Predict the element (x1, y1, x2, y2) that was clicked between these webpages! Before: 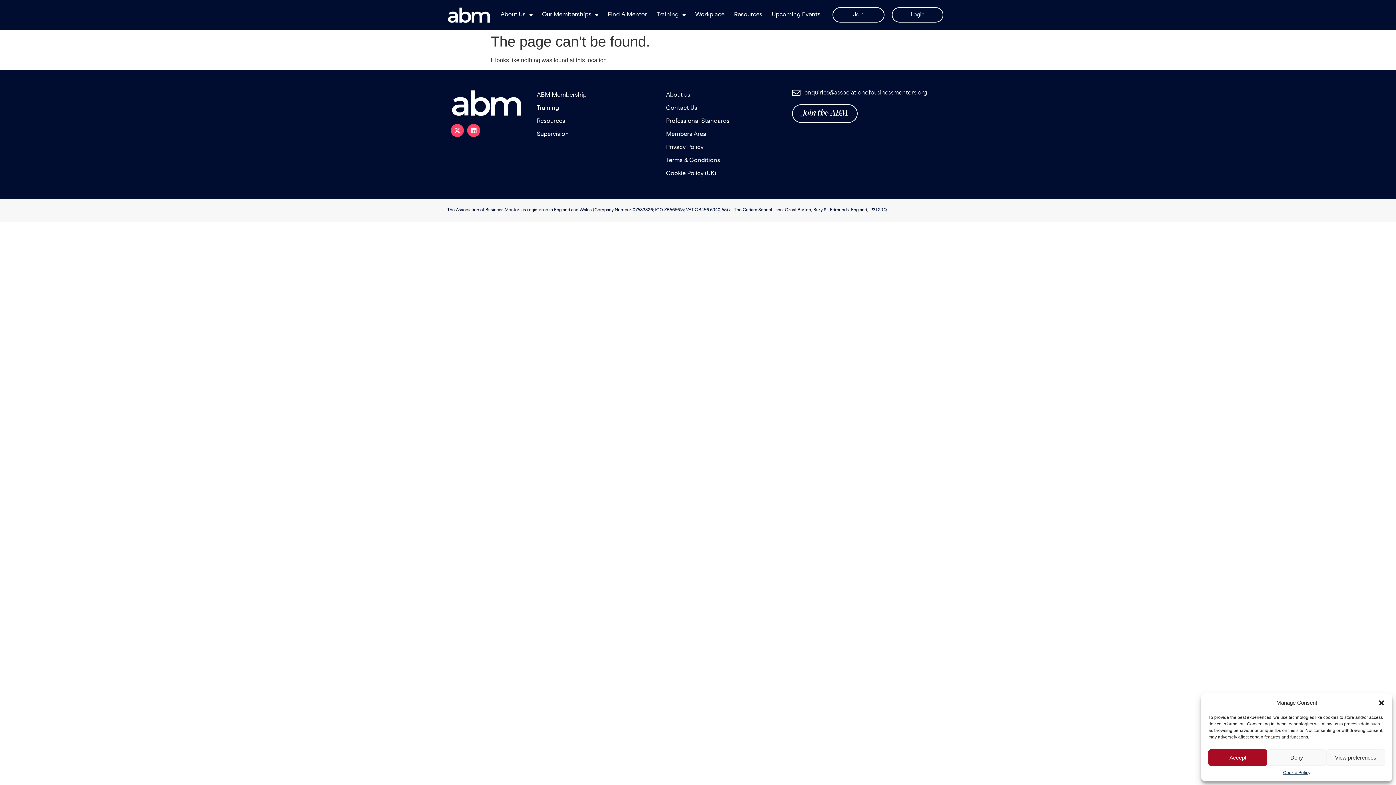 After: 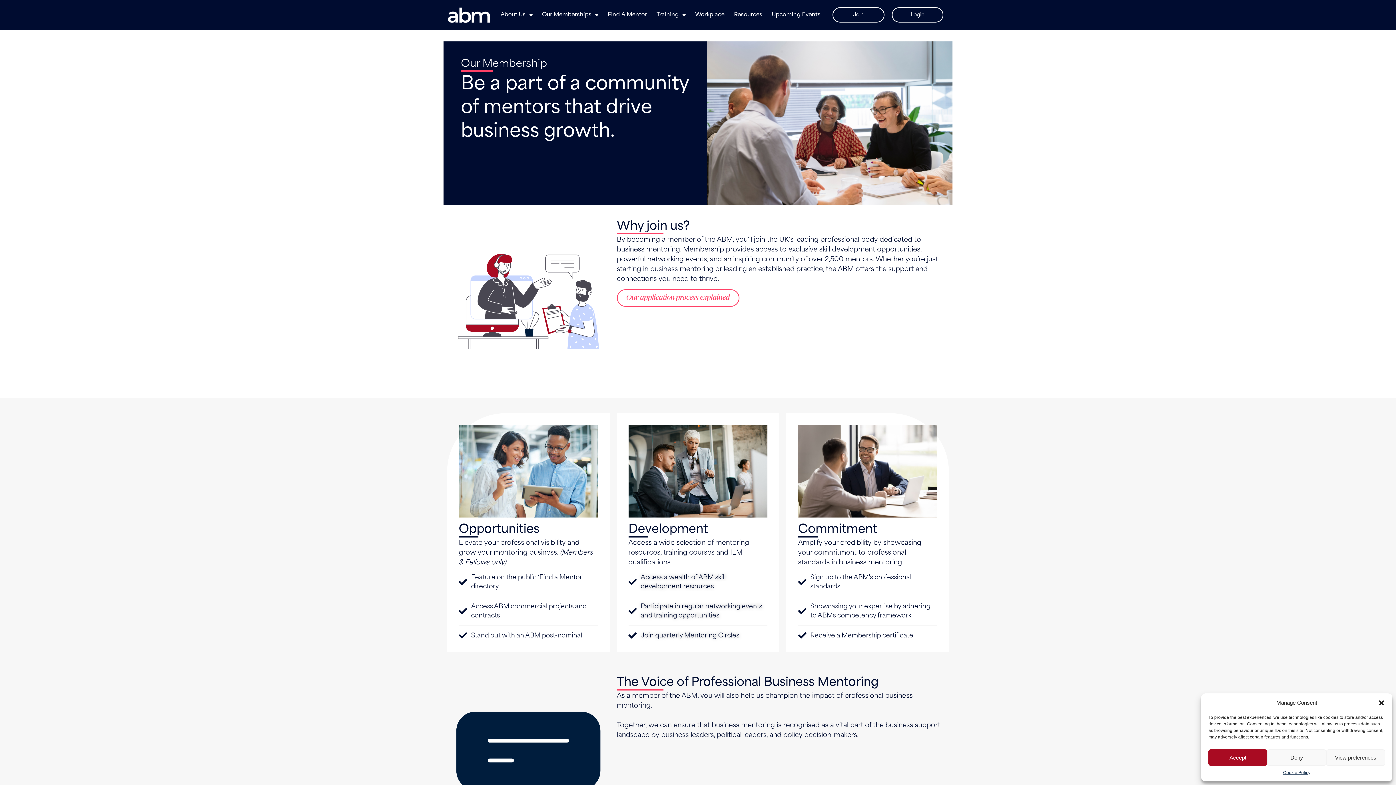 Action: bbox: (536, 88, 651, 101) label: ABM Membership